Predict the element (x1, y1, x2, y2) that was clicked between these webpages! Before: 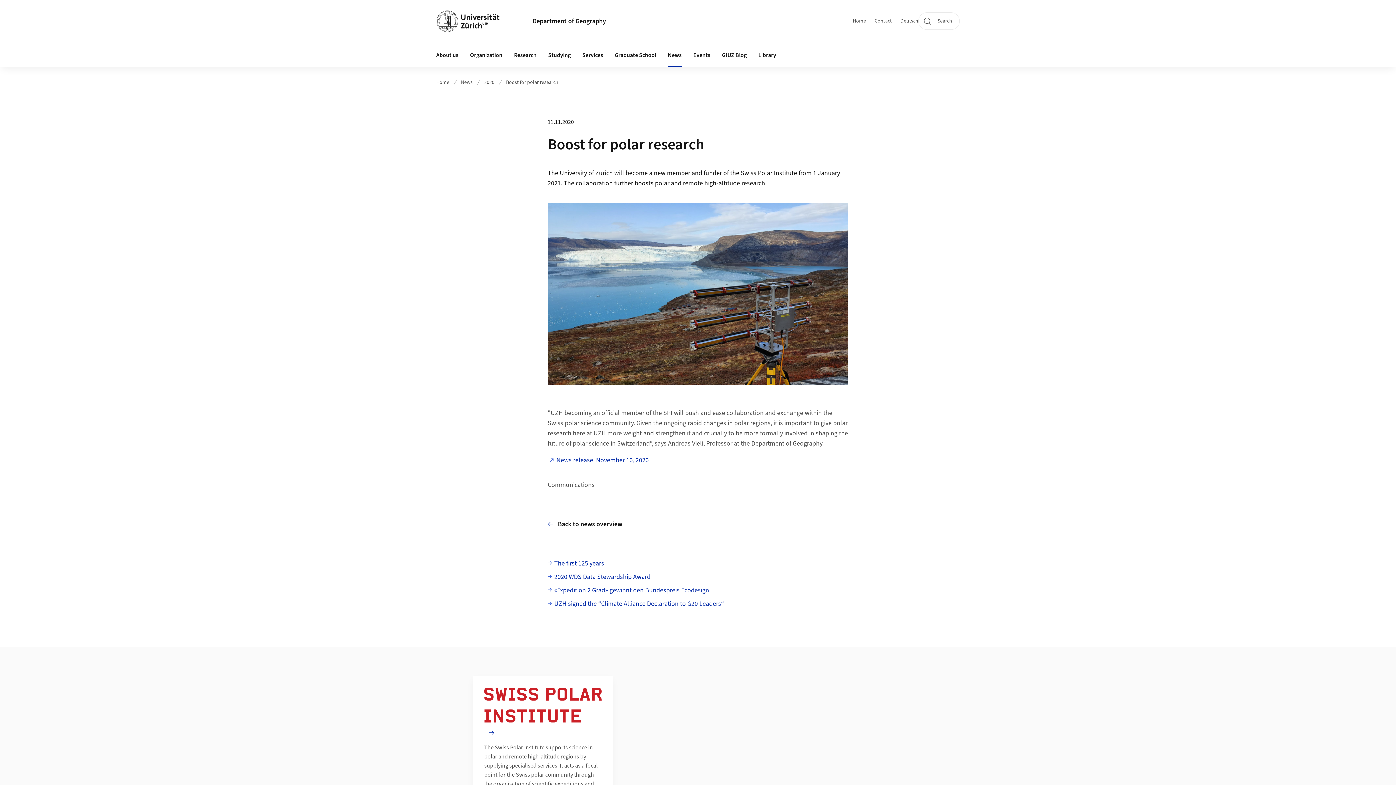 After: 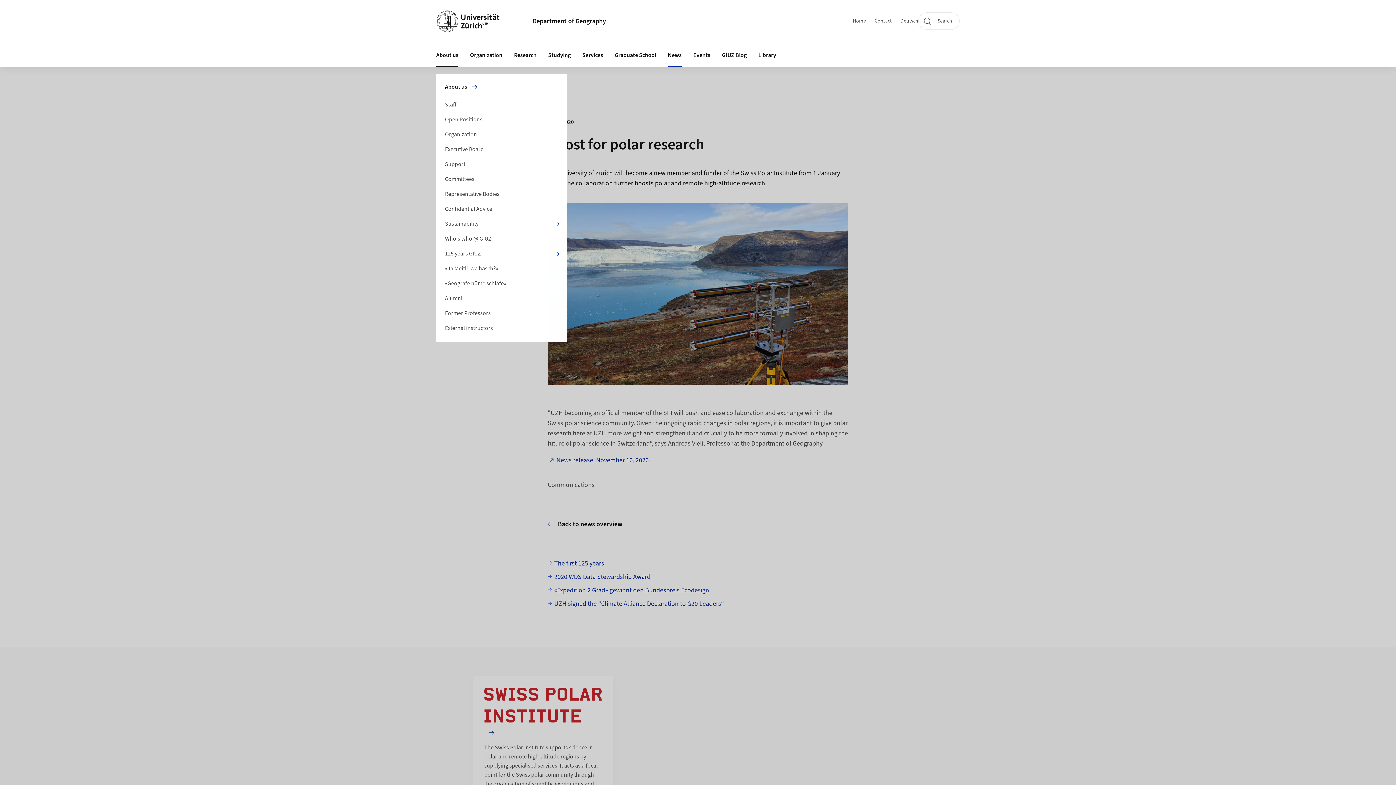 Action: label: About us bbox: (430, 43, 464, 67)